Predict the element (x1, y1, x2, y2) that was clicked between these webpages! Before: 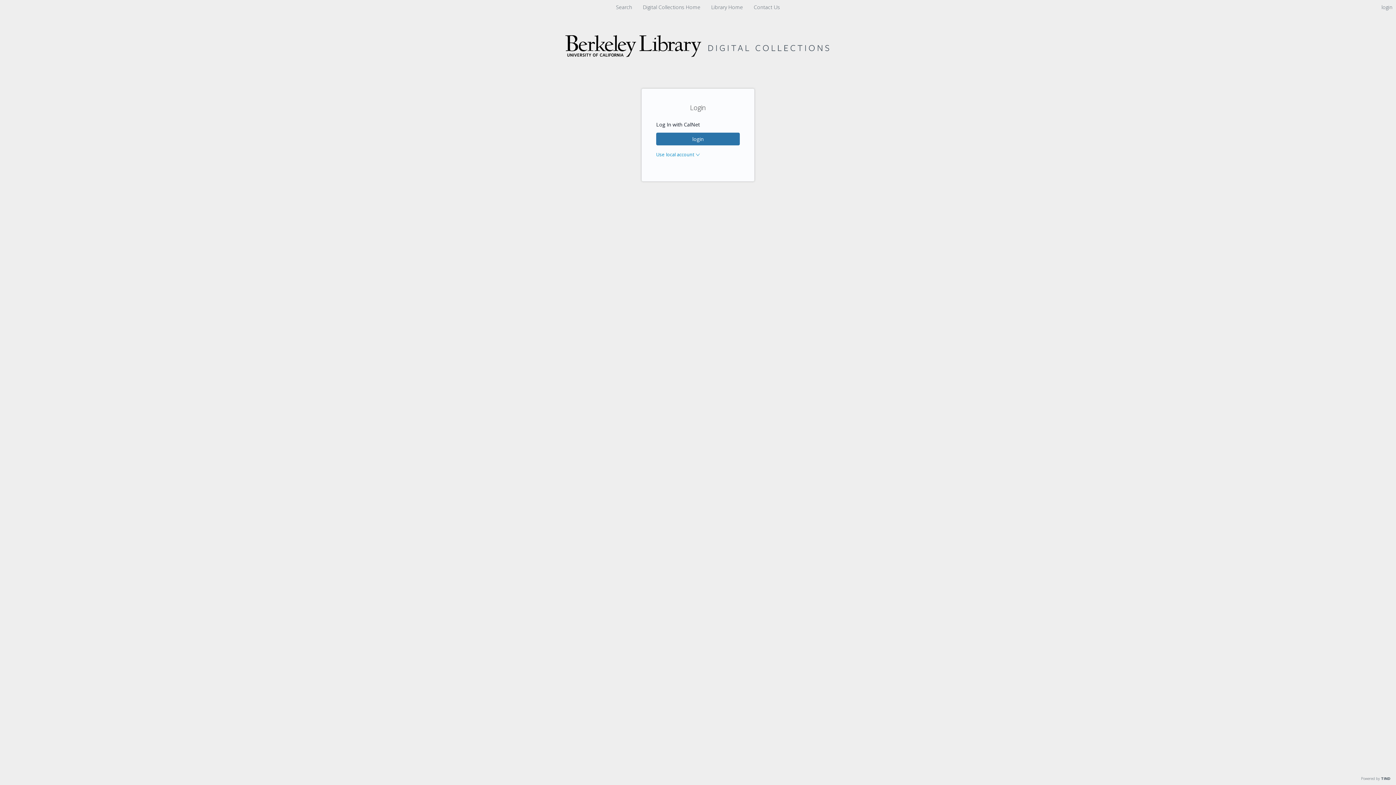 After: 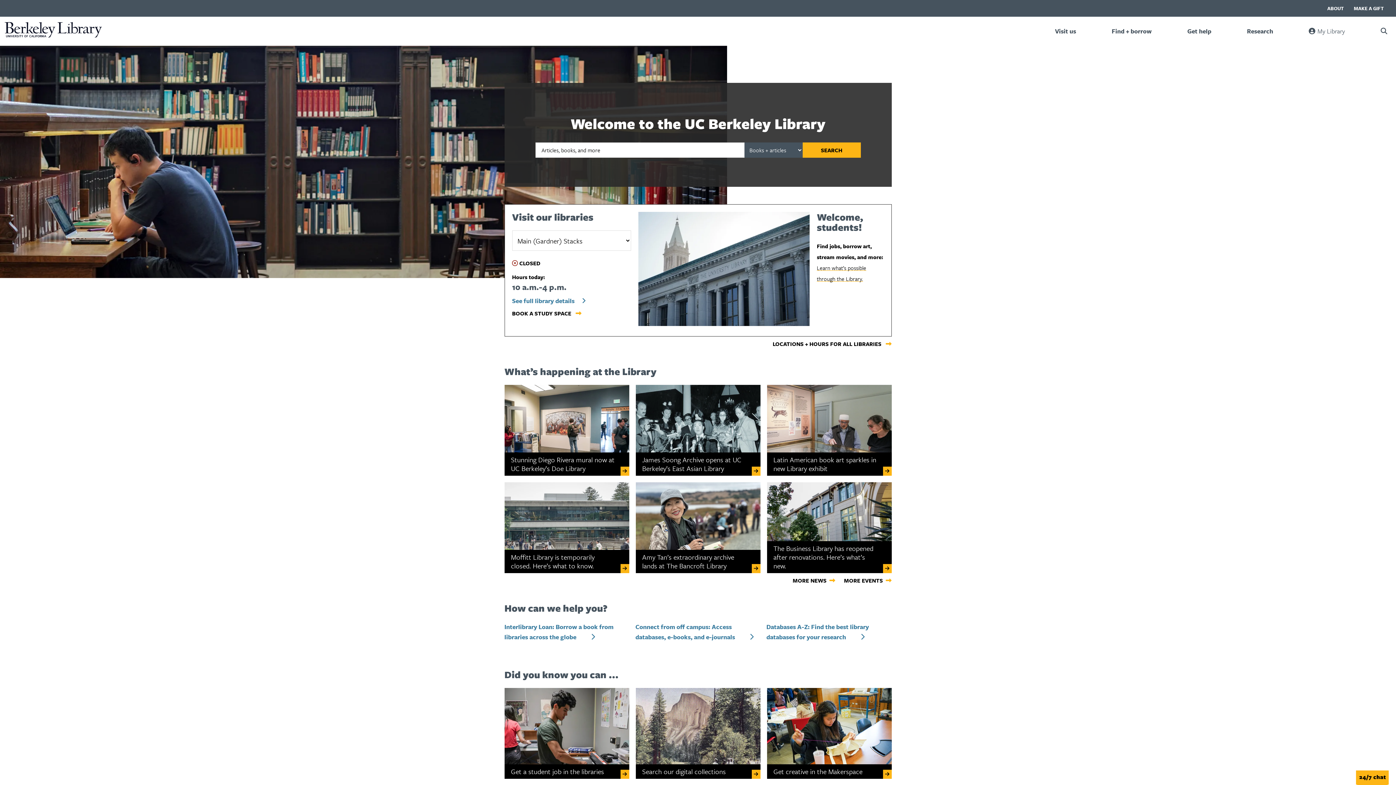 Action: label: Library Home  bbox: (709, 3, 746, 10)